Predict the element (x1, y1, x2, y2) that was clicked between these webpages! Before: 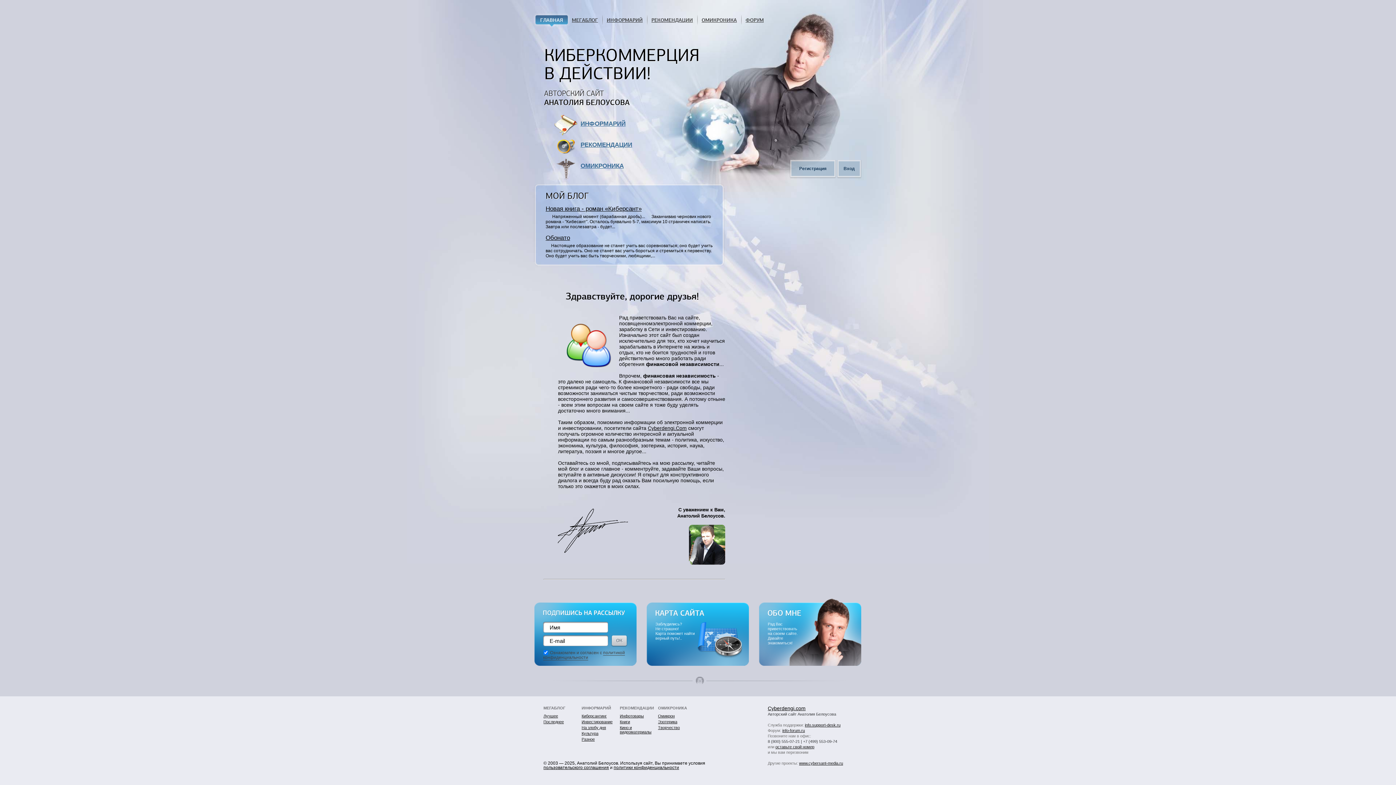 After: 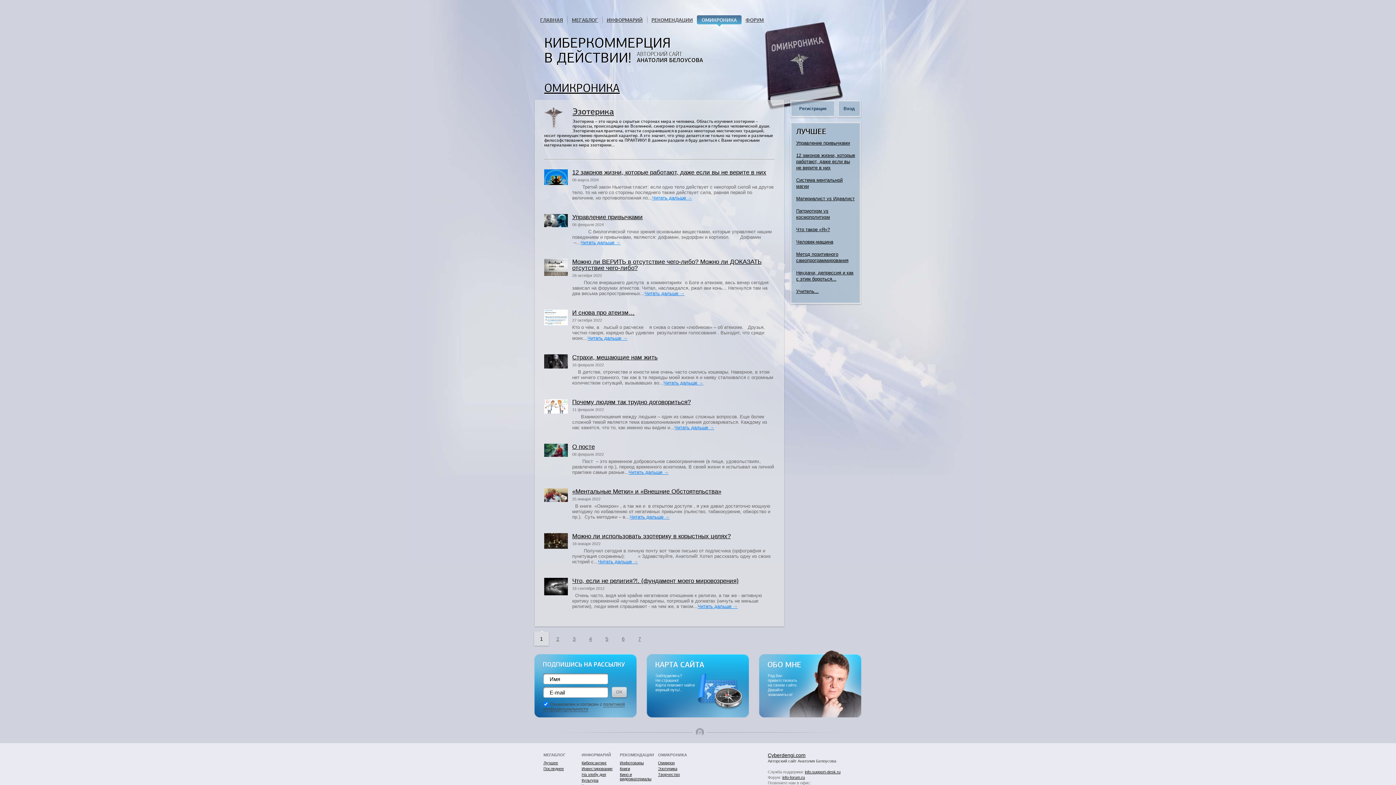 Action: label: Эзотерика bbox: (658, 720, 677, 724)